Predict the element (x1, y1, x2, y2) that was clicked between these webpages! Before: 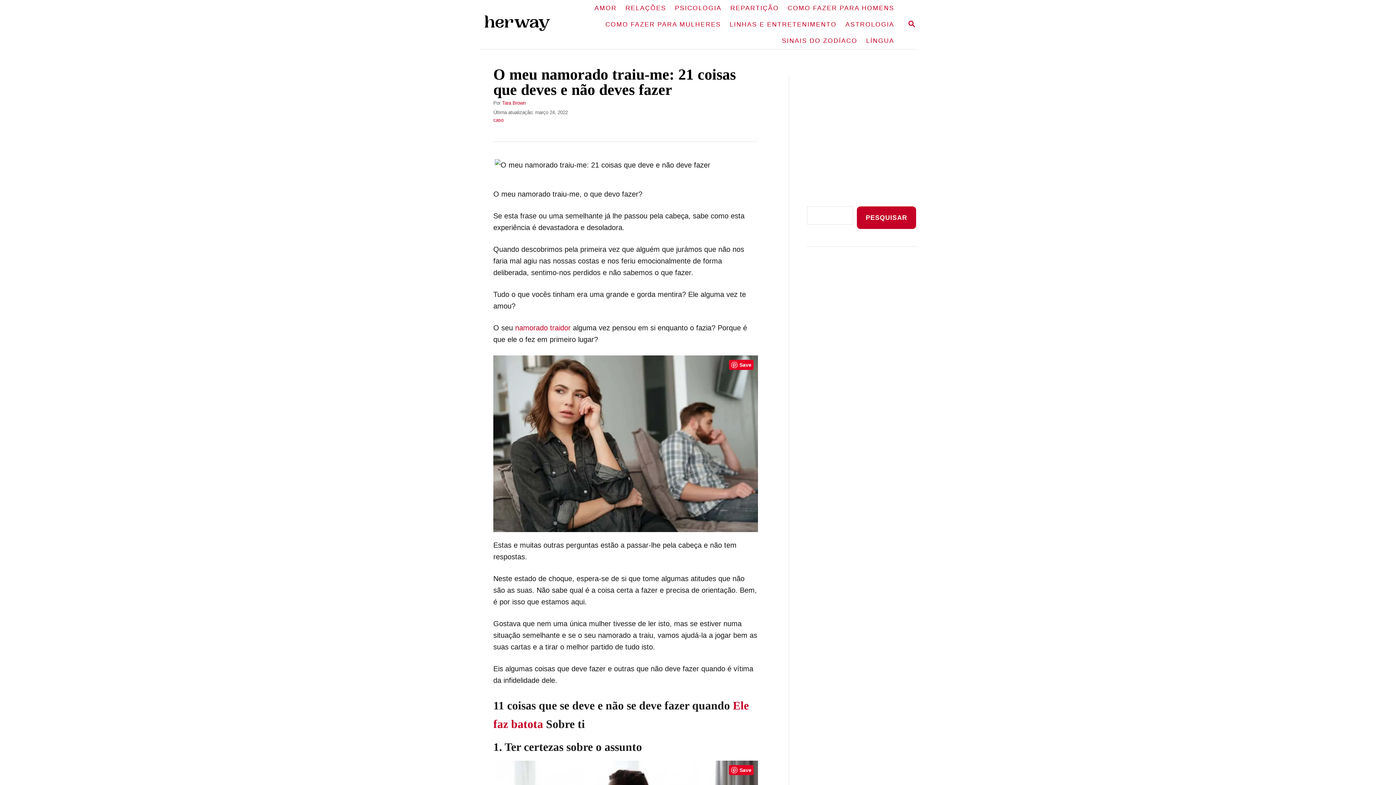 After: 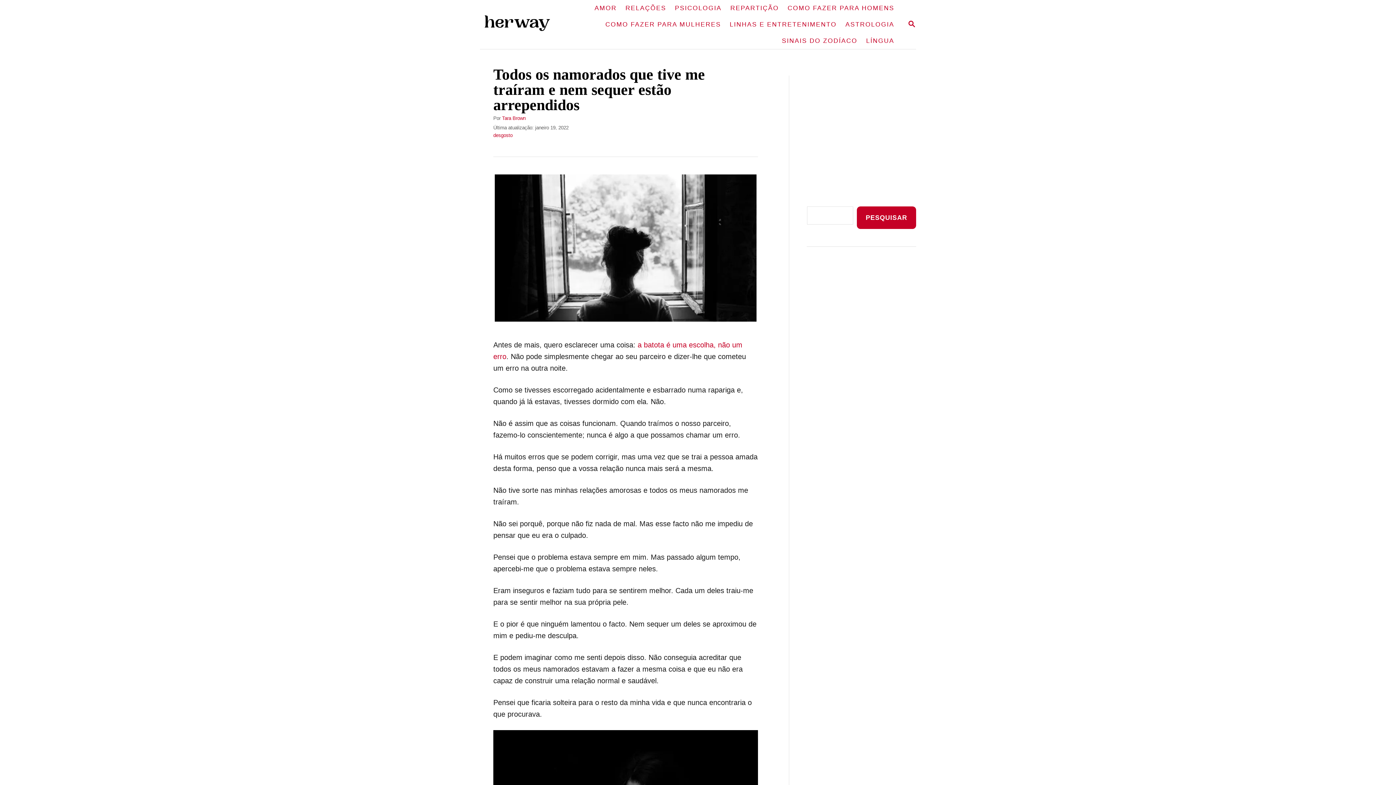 Action: label: namorado traidor bbox: (515, 324, 570, 332)